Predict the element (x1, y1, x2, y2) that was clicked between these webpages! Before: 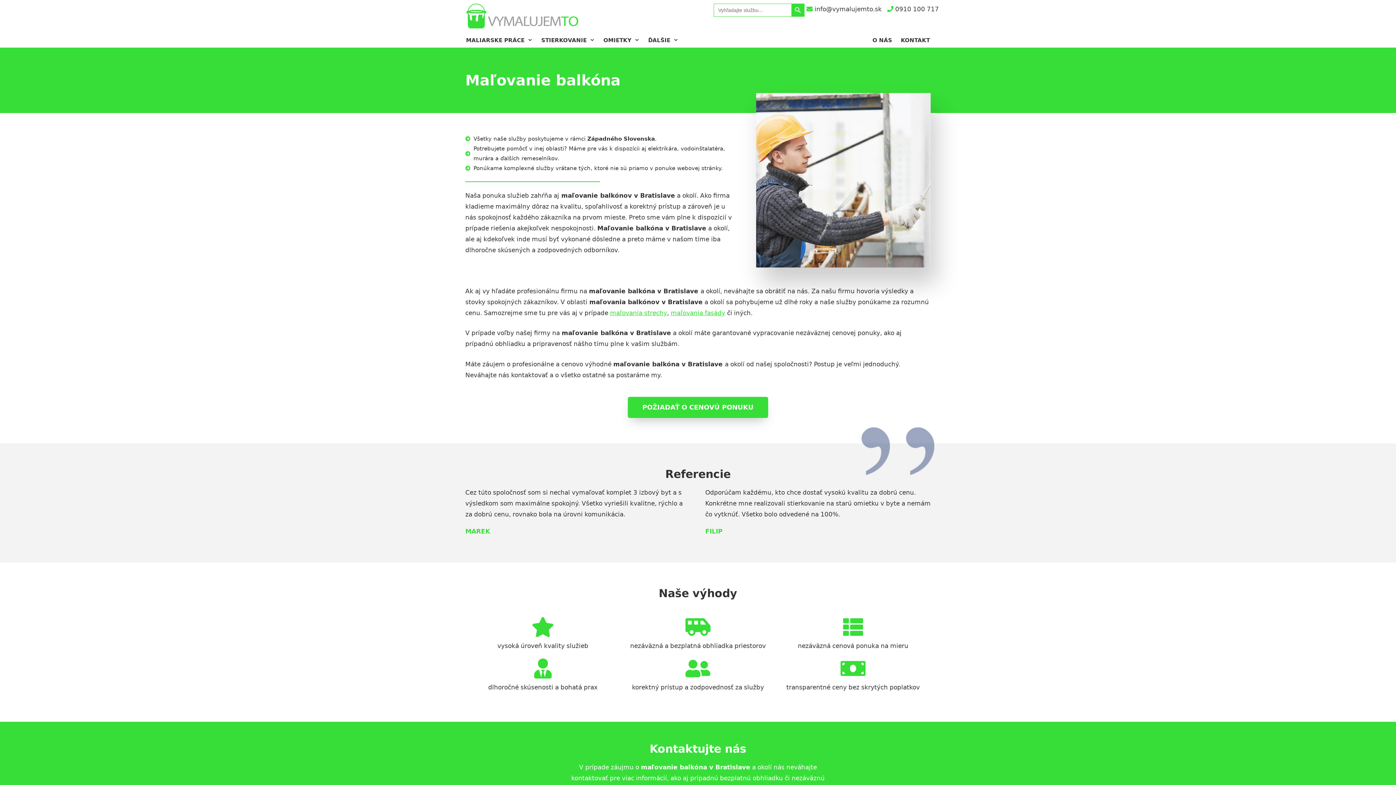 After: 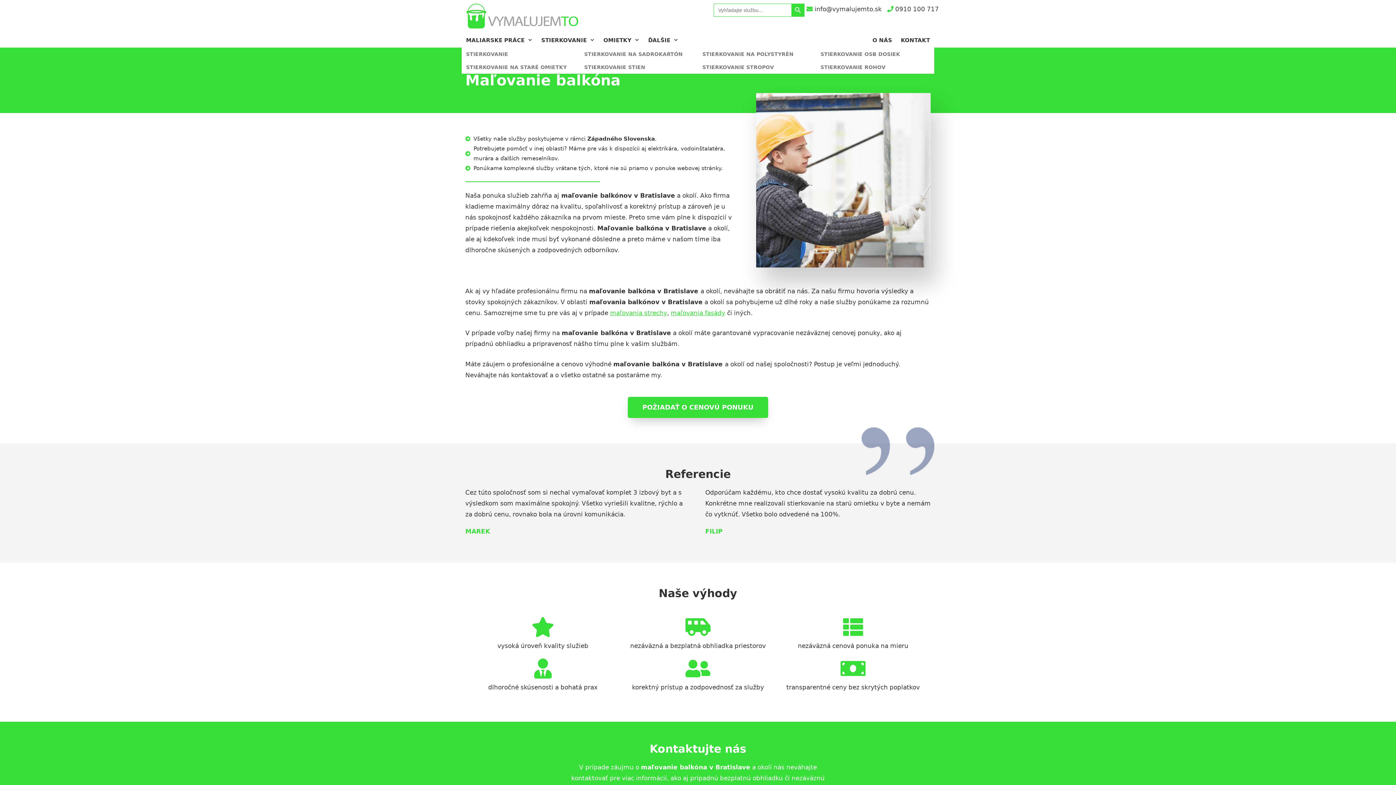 Action: label: STIERKOVANIE bbox: (537, 33, 599, 47)